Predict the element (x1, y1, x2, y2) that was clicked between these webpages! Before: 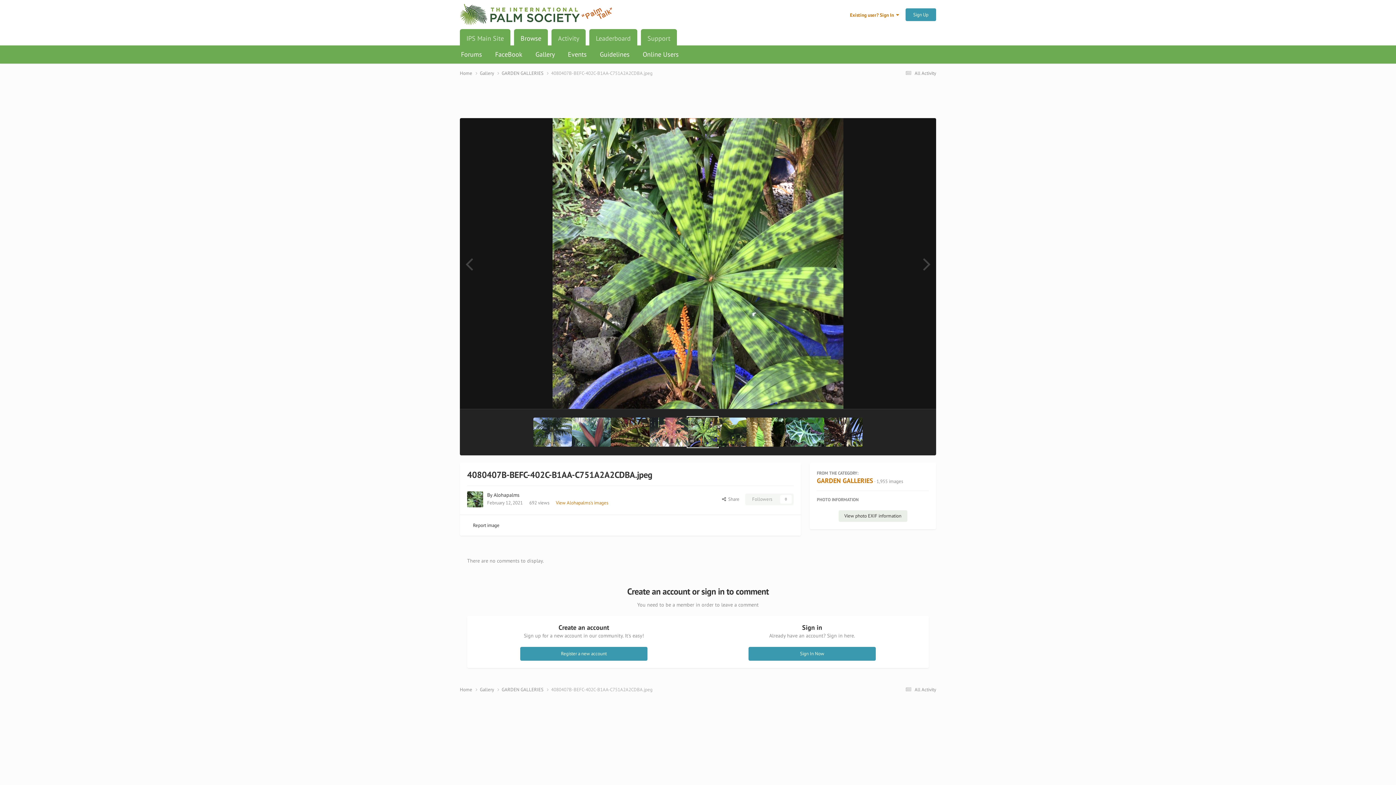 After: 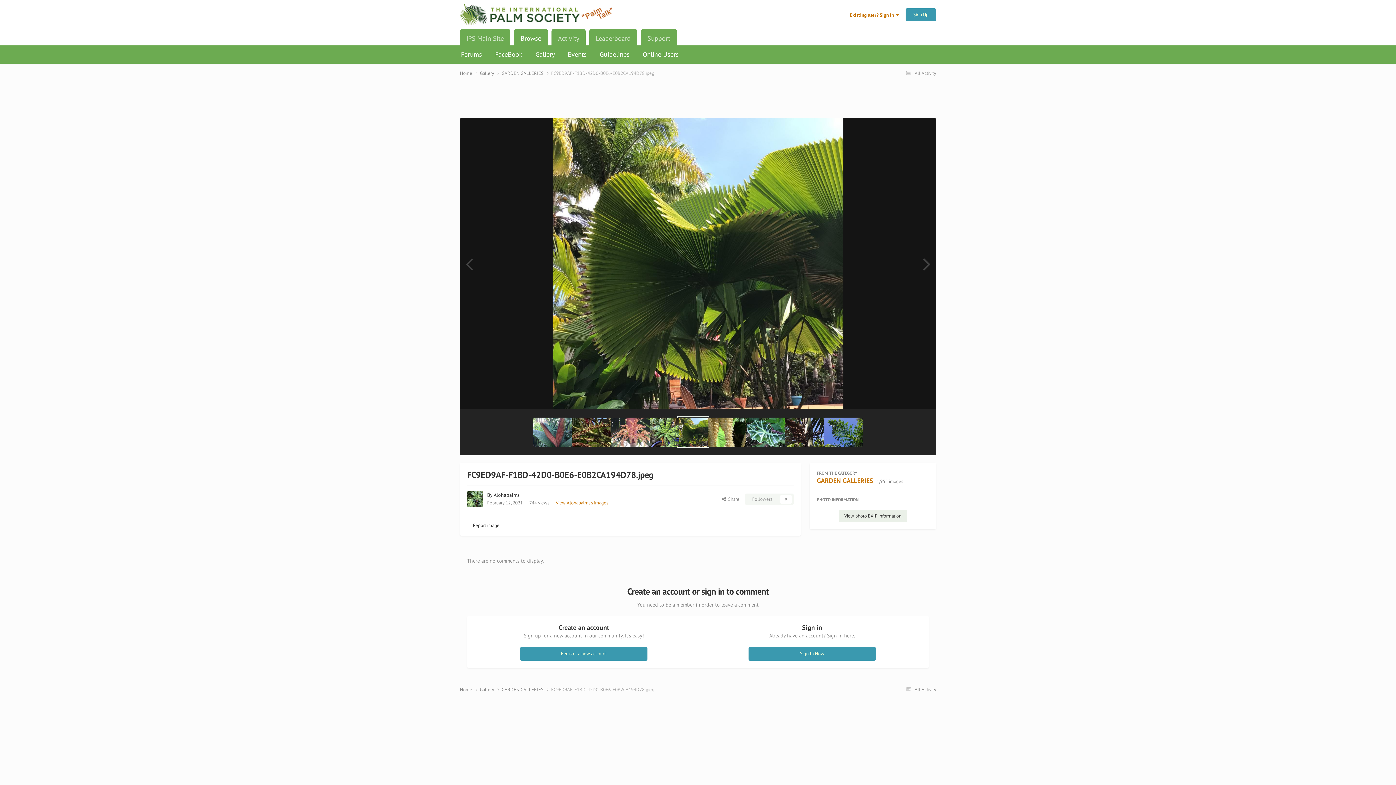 Action: bbox: (717, 417, 746, 446)